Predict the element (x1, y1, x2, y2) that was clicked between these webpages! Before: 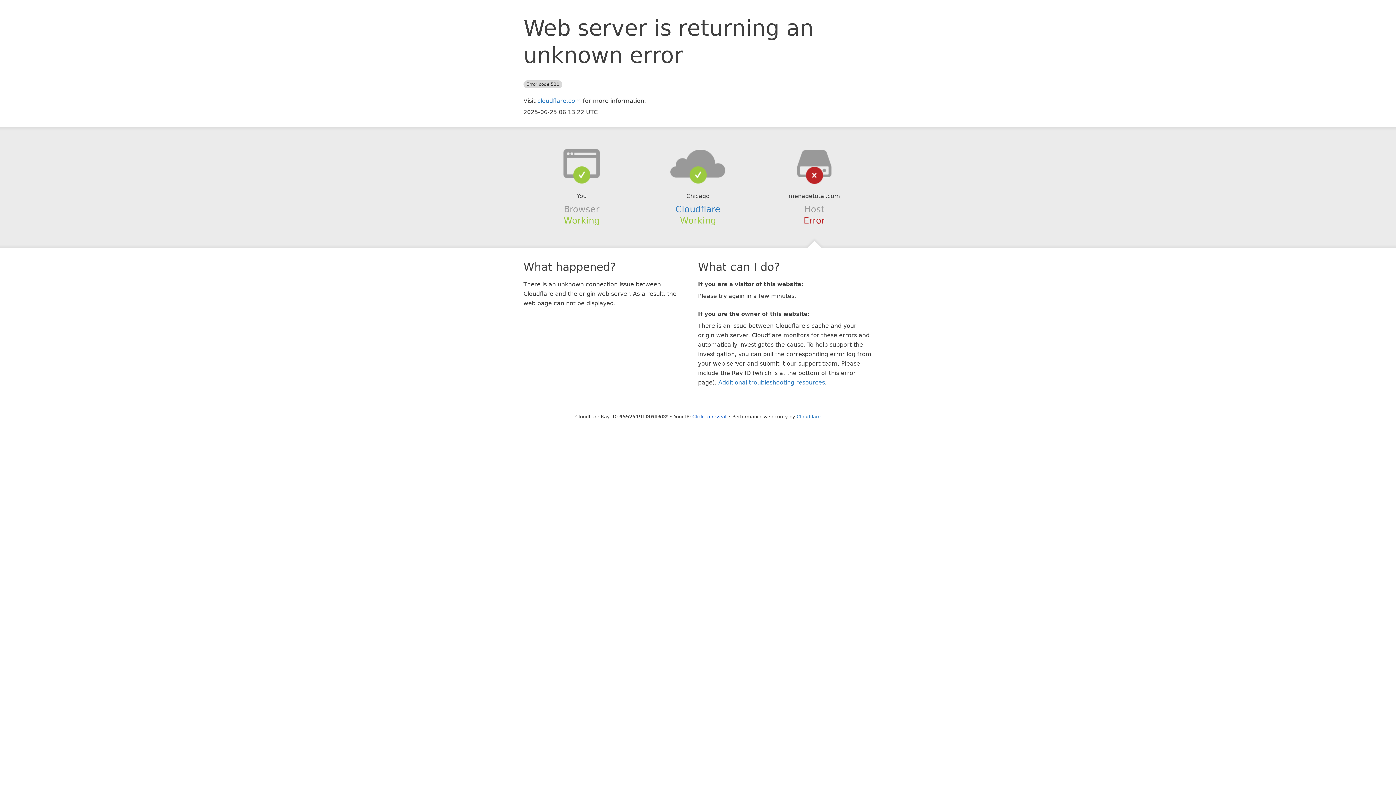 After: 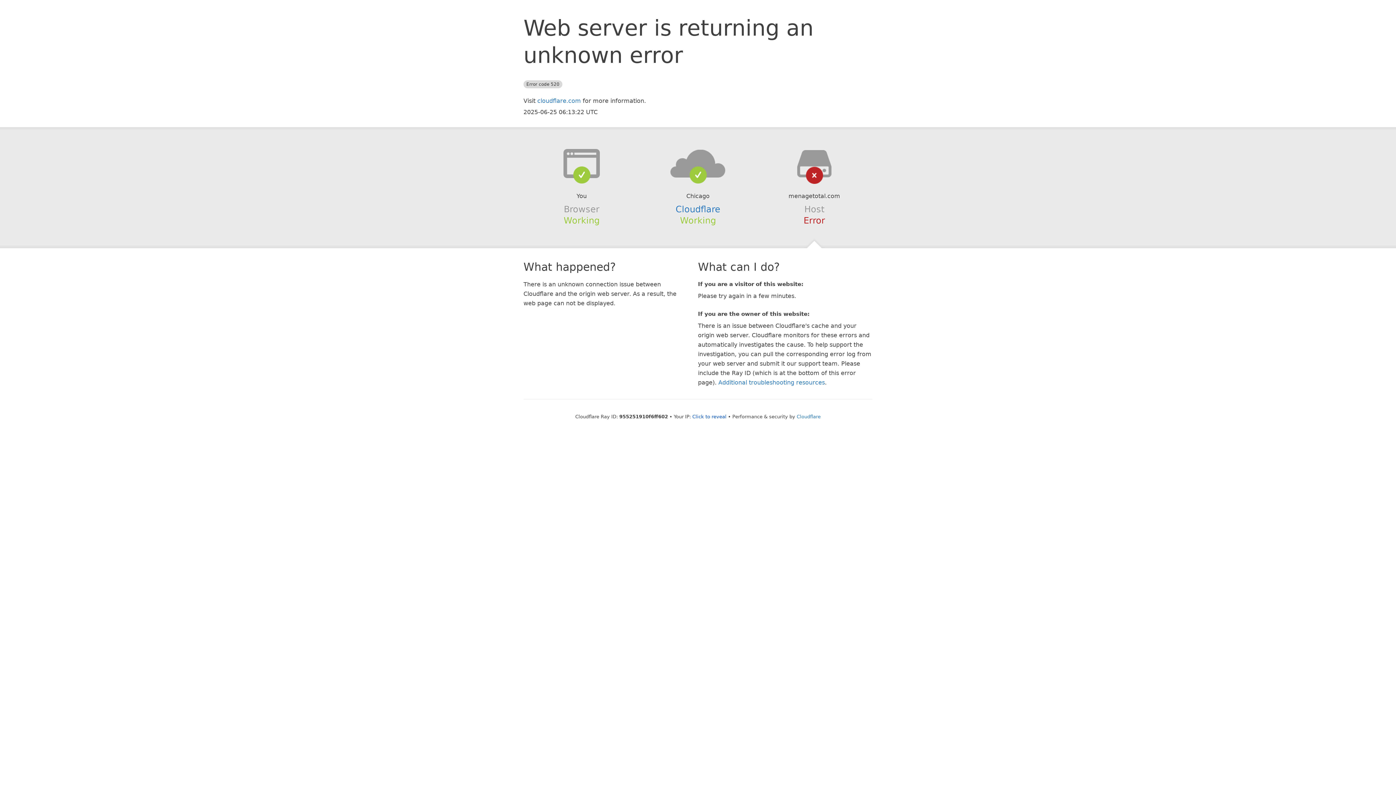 Action: bbox: (639, 148, 756, 178)